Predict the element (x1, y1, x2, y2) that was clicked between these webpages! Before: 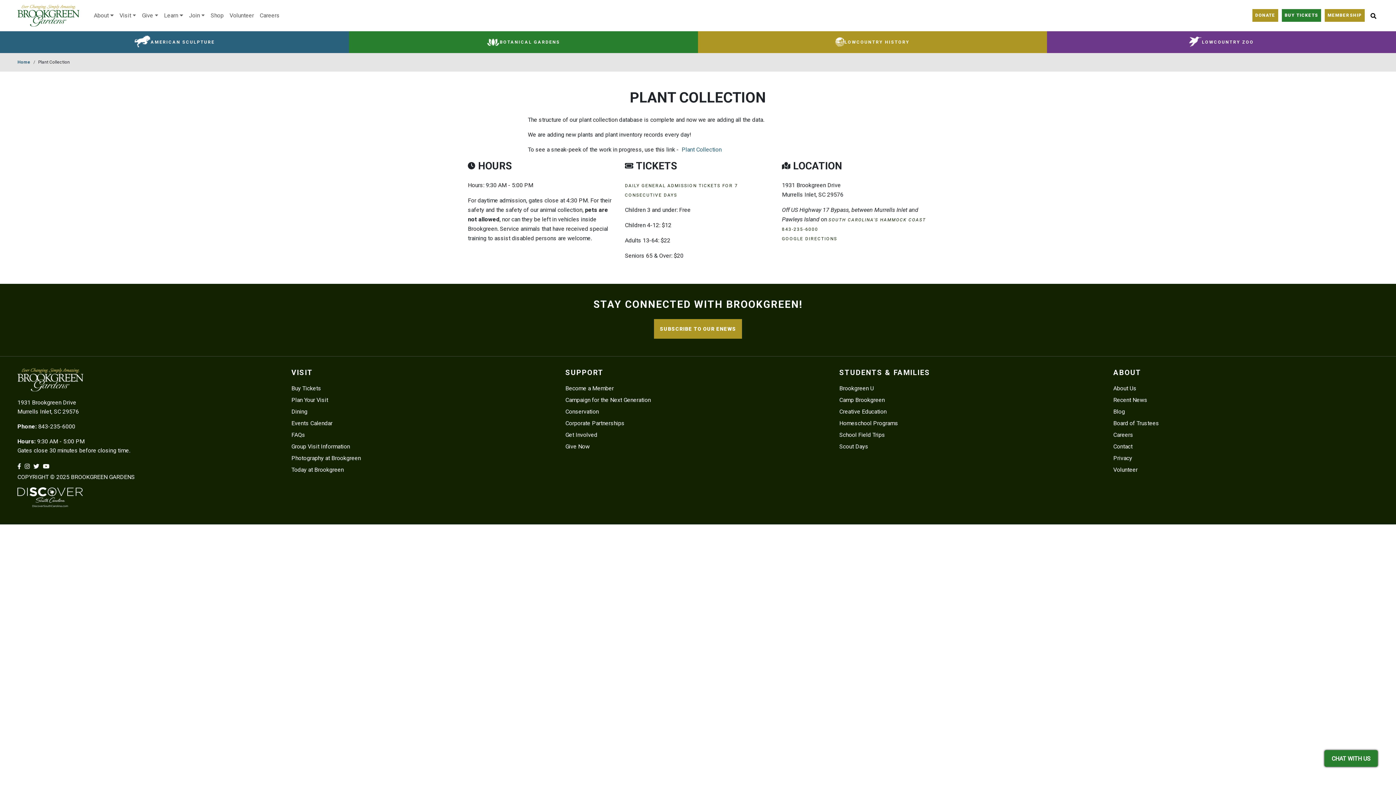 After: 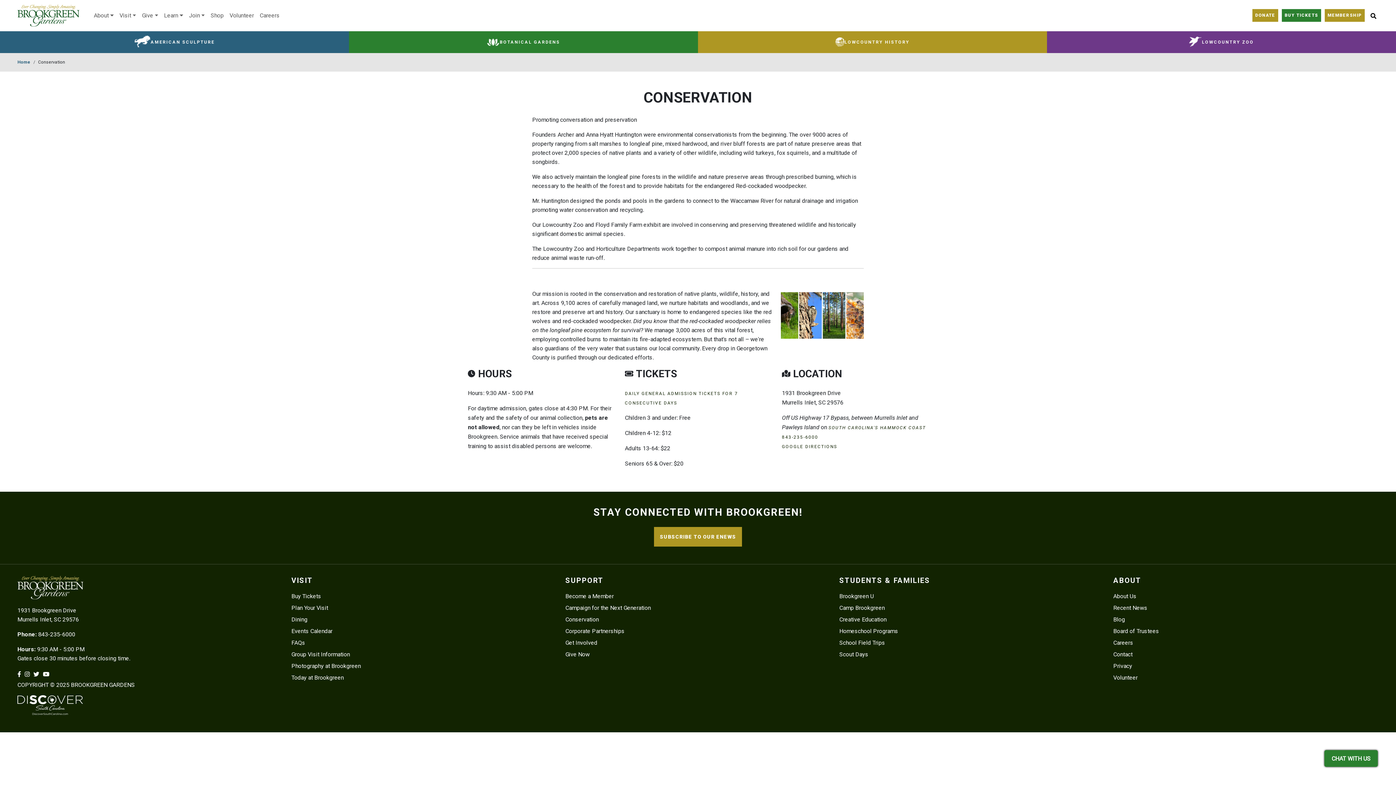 Action: label: Conservation bbox: (565, 406, 830, 417)